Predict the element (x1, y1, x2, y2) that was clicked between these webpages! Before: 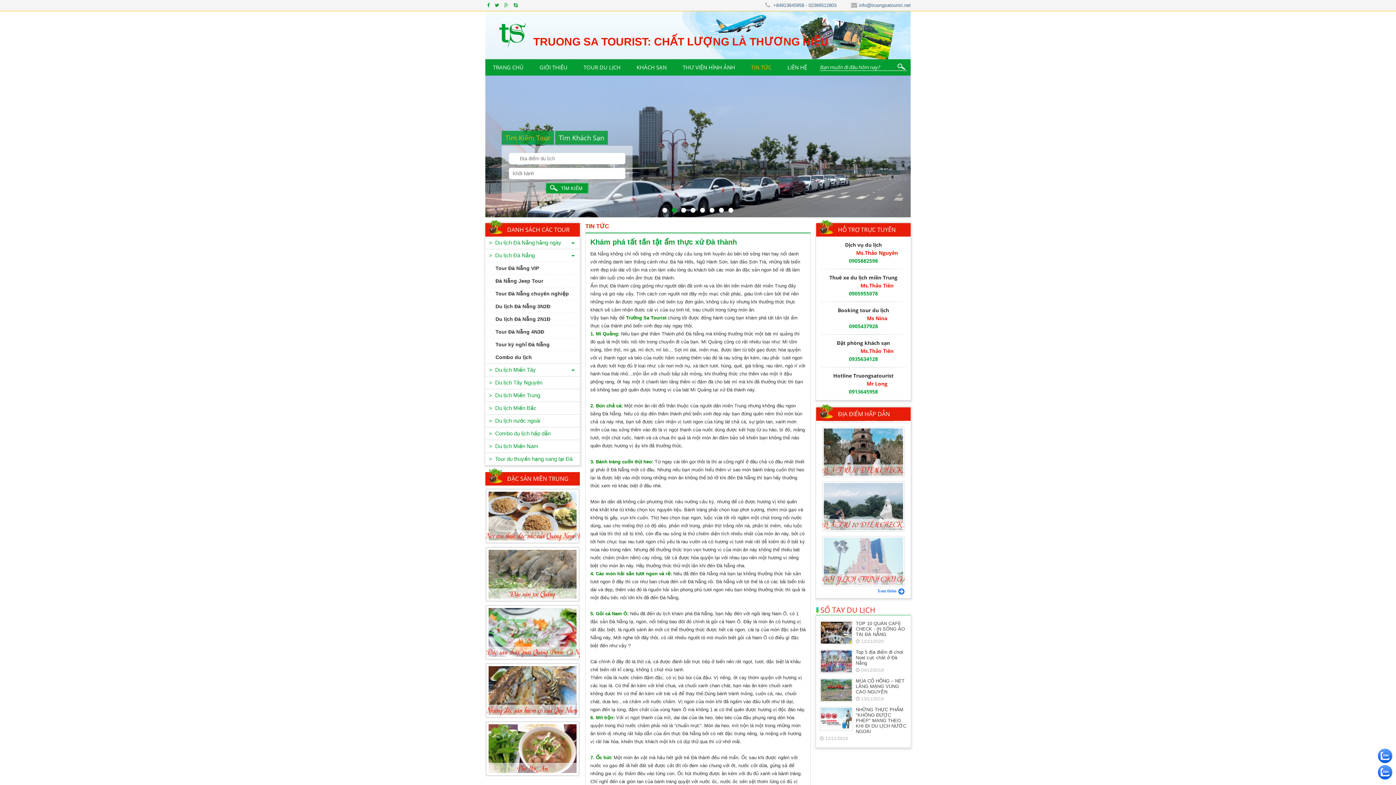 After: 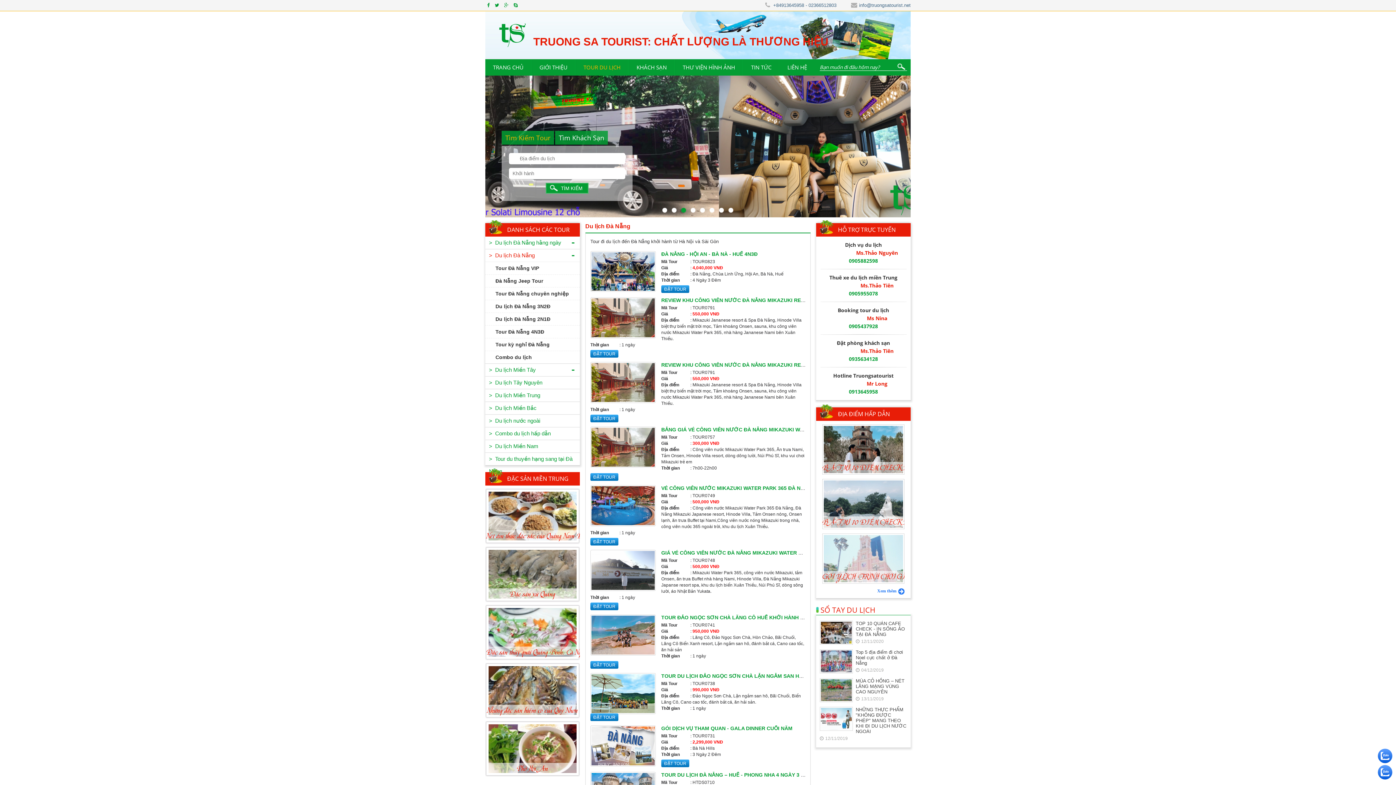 Action: label: >  Du lịch Đà Nẵng bbox: (489, 252, 534, 258)